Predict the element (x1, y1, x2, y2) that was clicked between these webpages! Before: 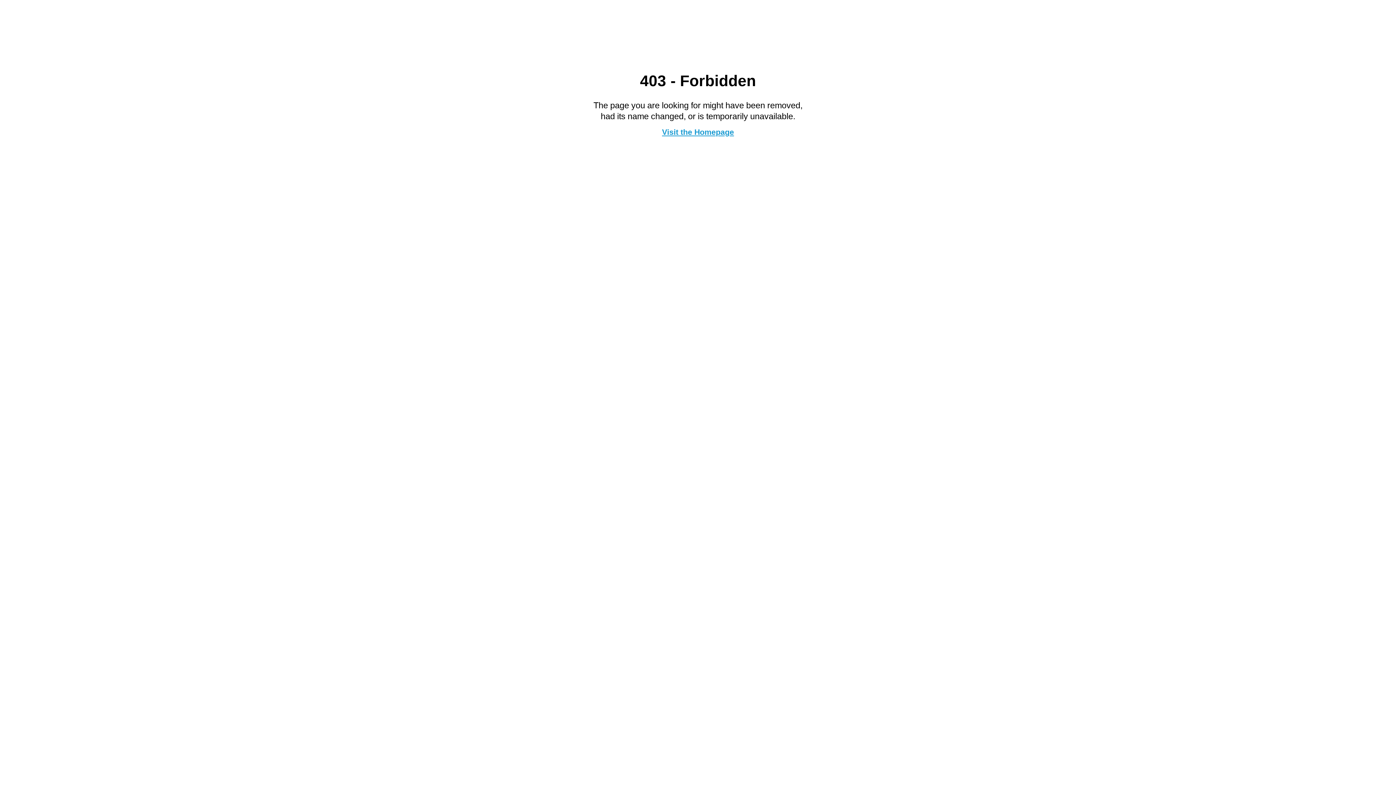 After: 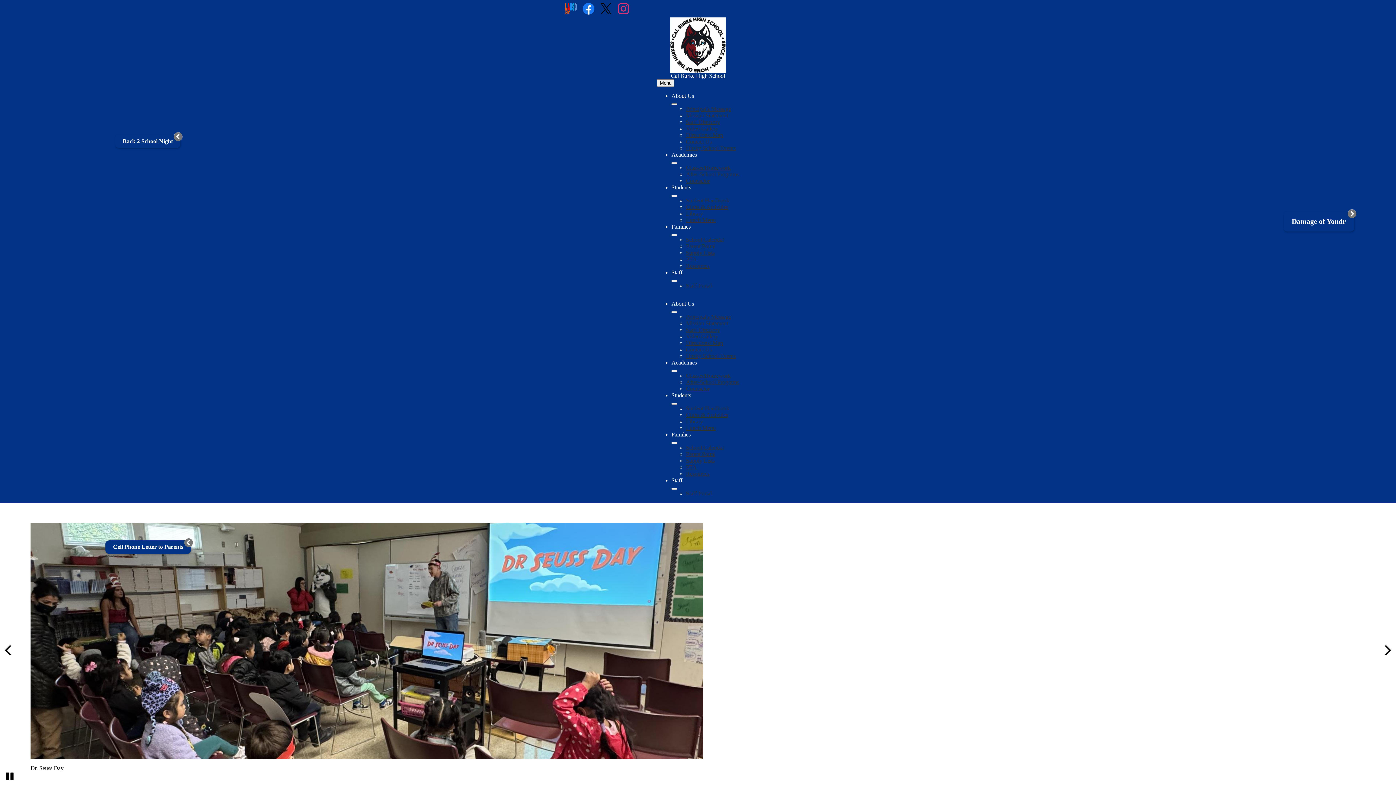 Action: label: Visit the Homepage bbox: (662, 127, 734, 136)